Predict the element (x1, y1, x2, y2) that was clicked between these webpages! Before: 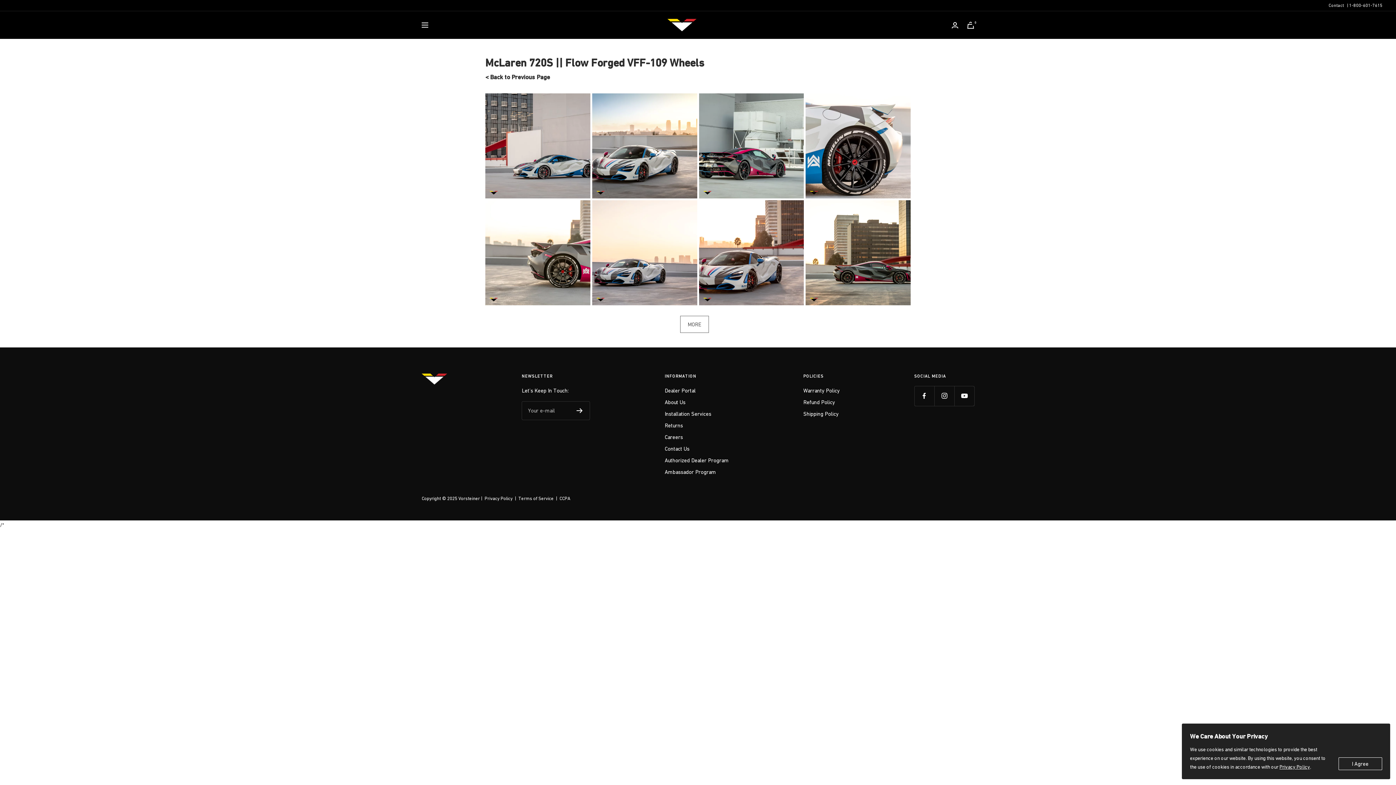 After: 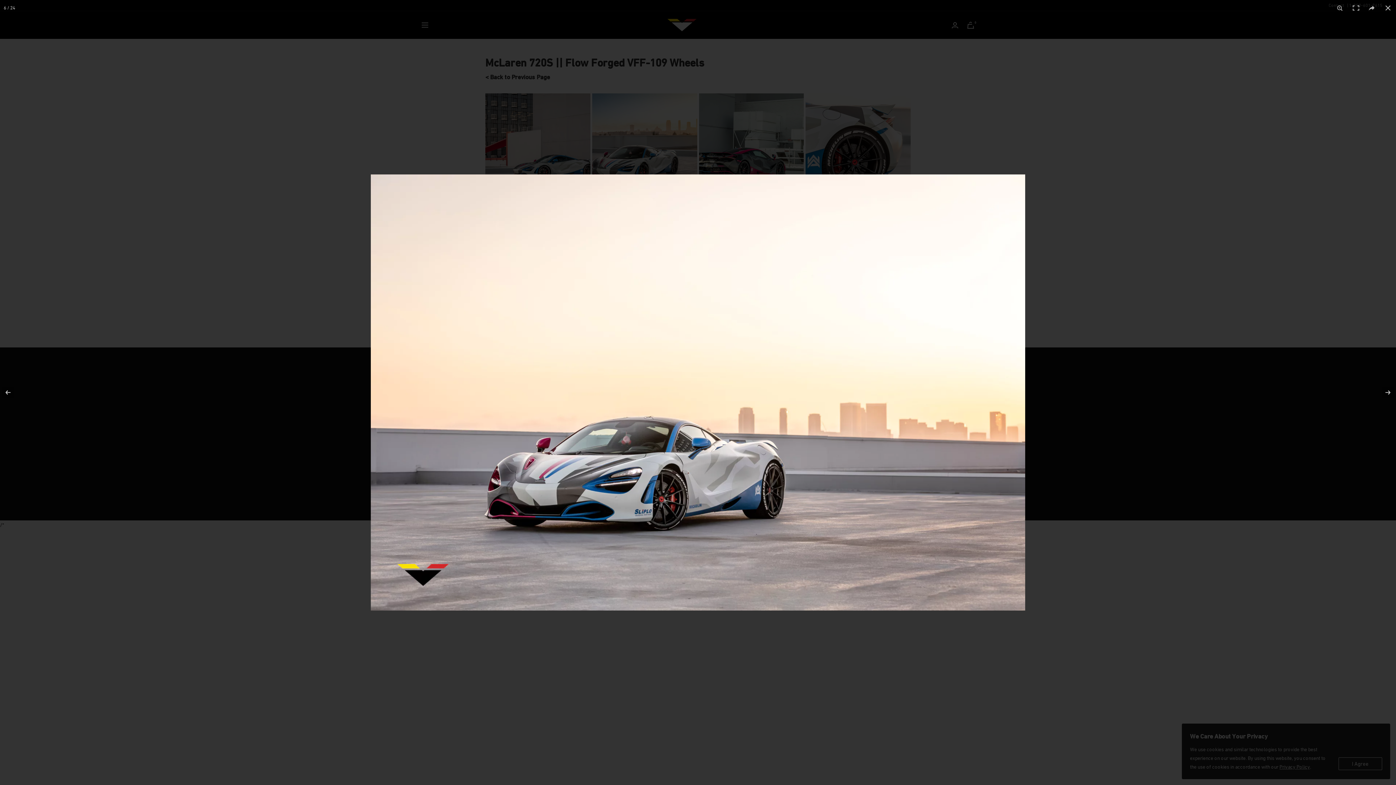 Action: bbox: (592, 200, 697, 305)